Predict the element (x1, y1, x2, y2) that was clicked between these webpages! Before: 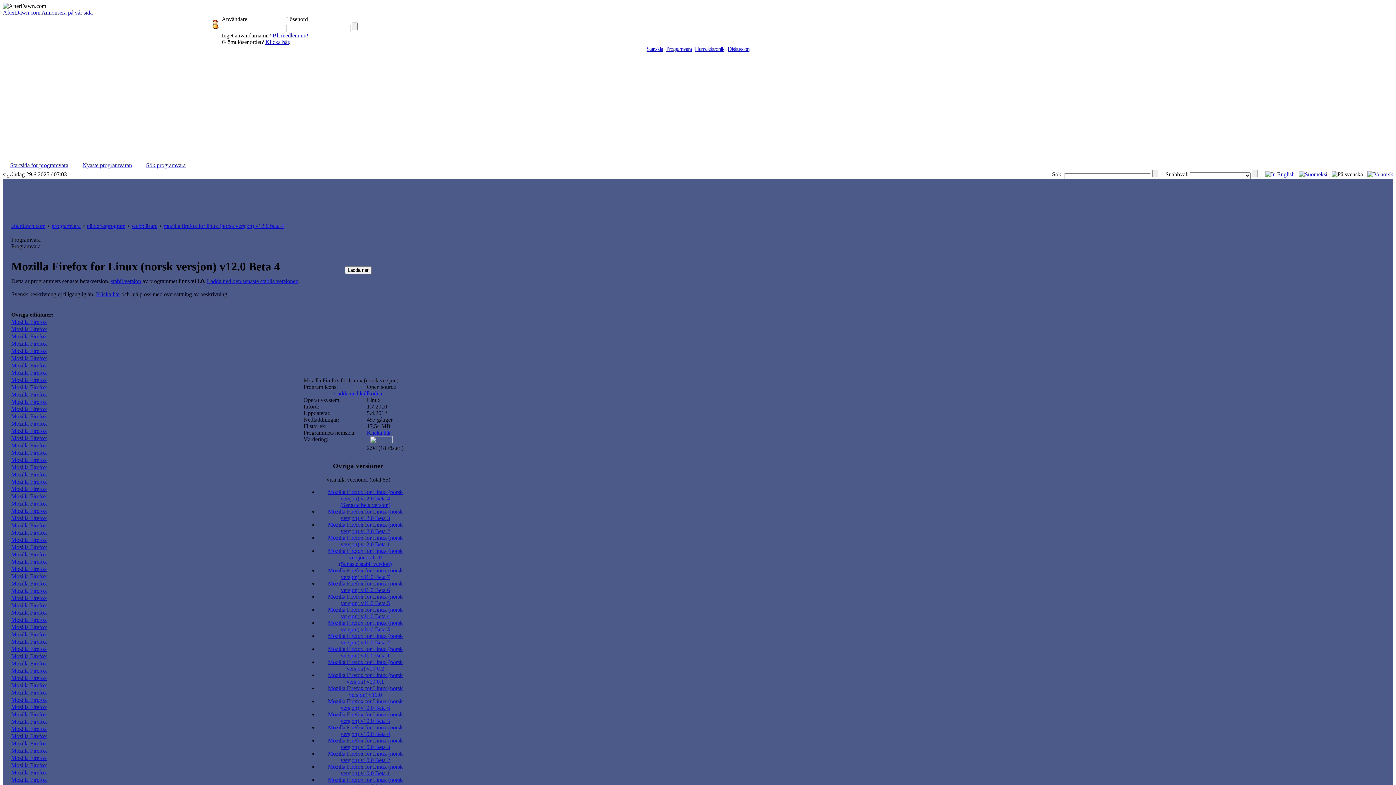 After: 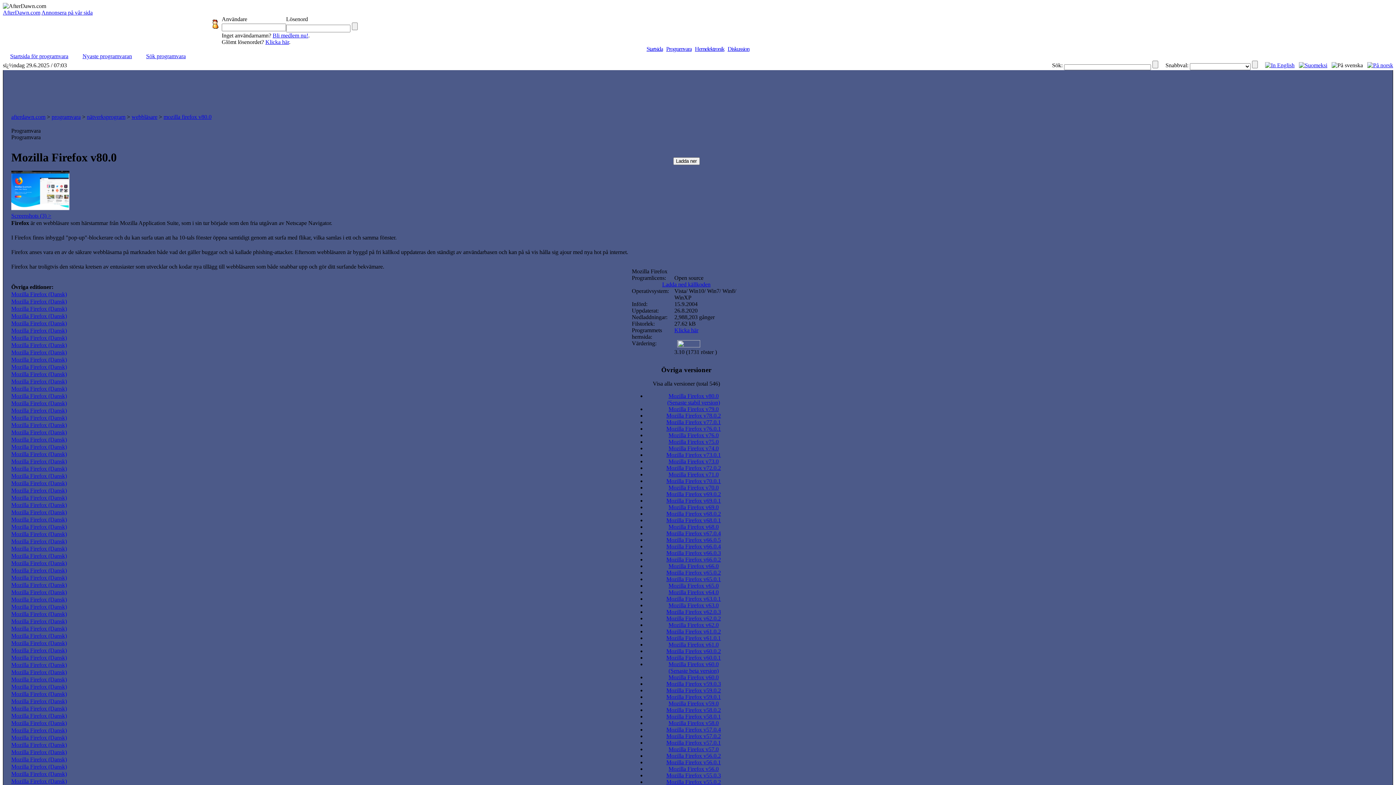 Action: bbox: (11, 340, 46, 347) label: Mozilla Firefox